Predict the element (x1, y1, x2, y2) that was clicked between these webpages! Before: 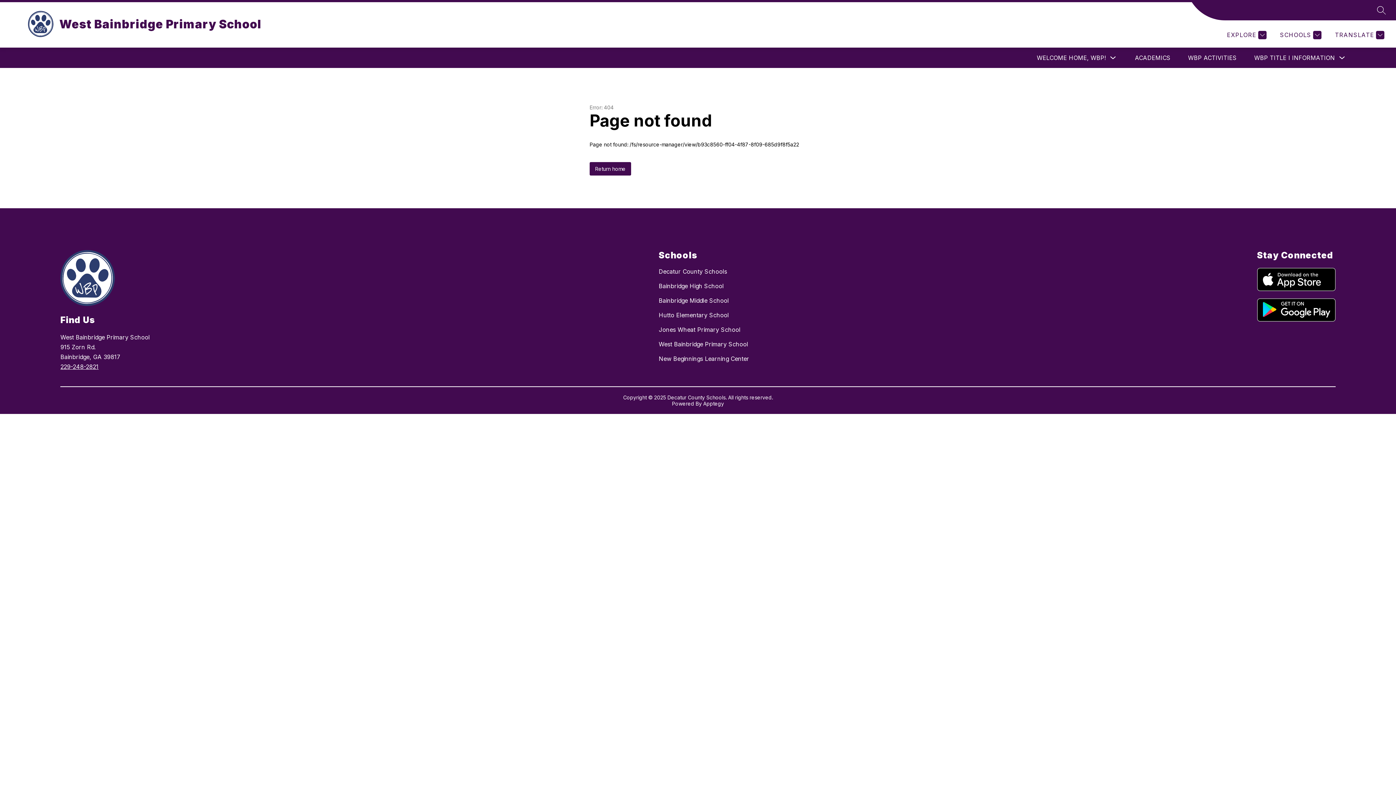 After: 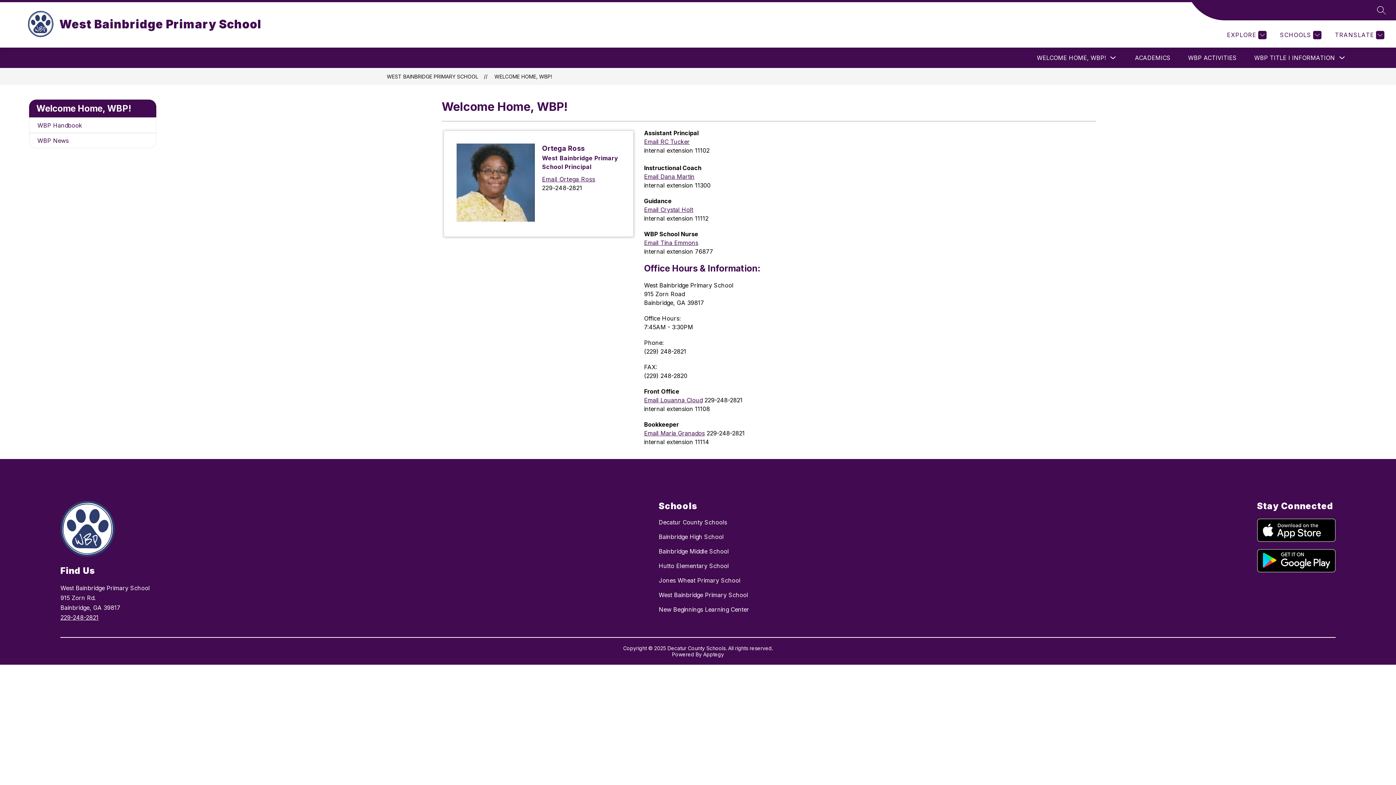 Action: label: WELCOME HOME, WBP! bbox: (1037, 54, 1106, 61)